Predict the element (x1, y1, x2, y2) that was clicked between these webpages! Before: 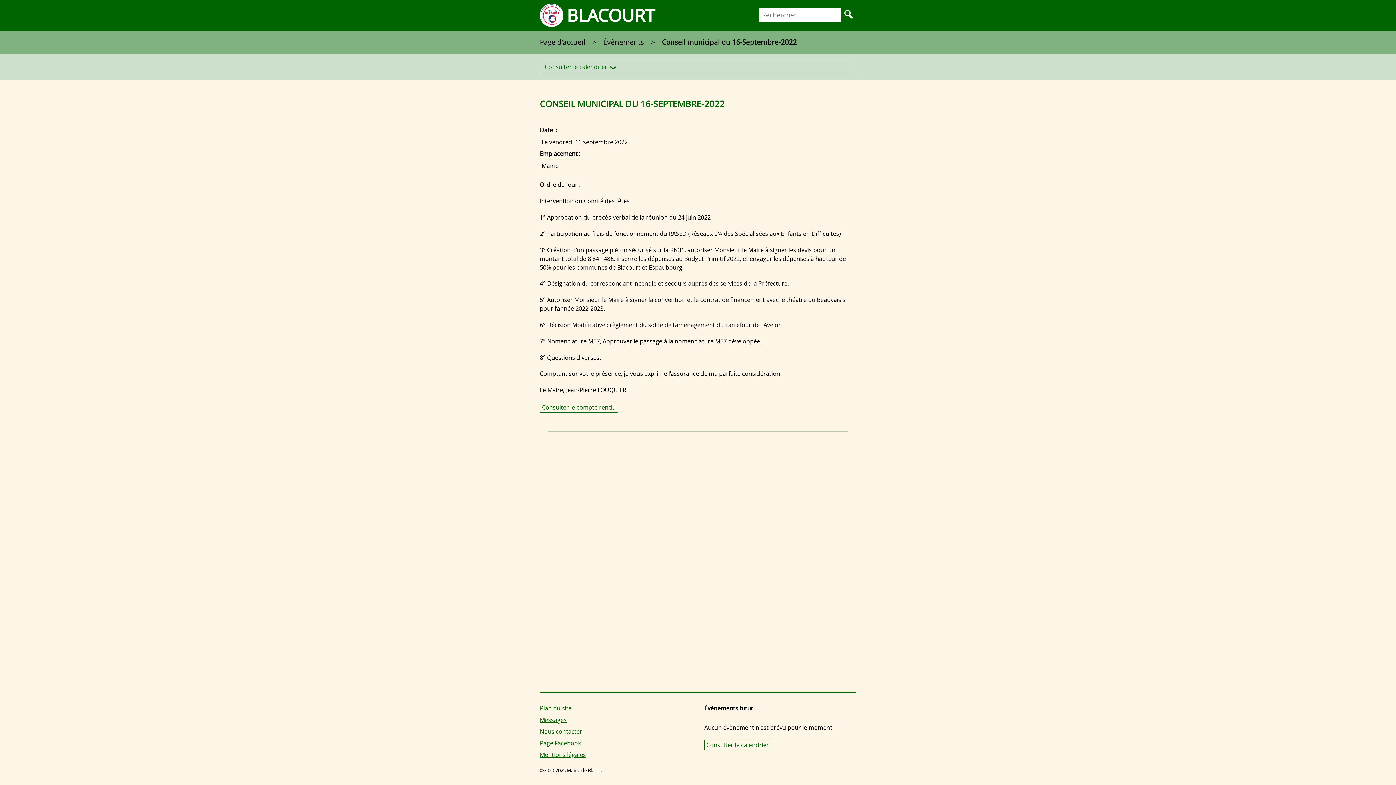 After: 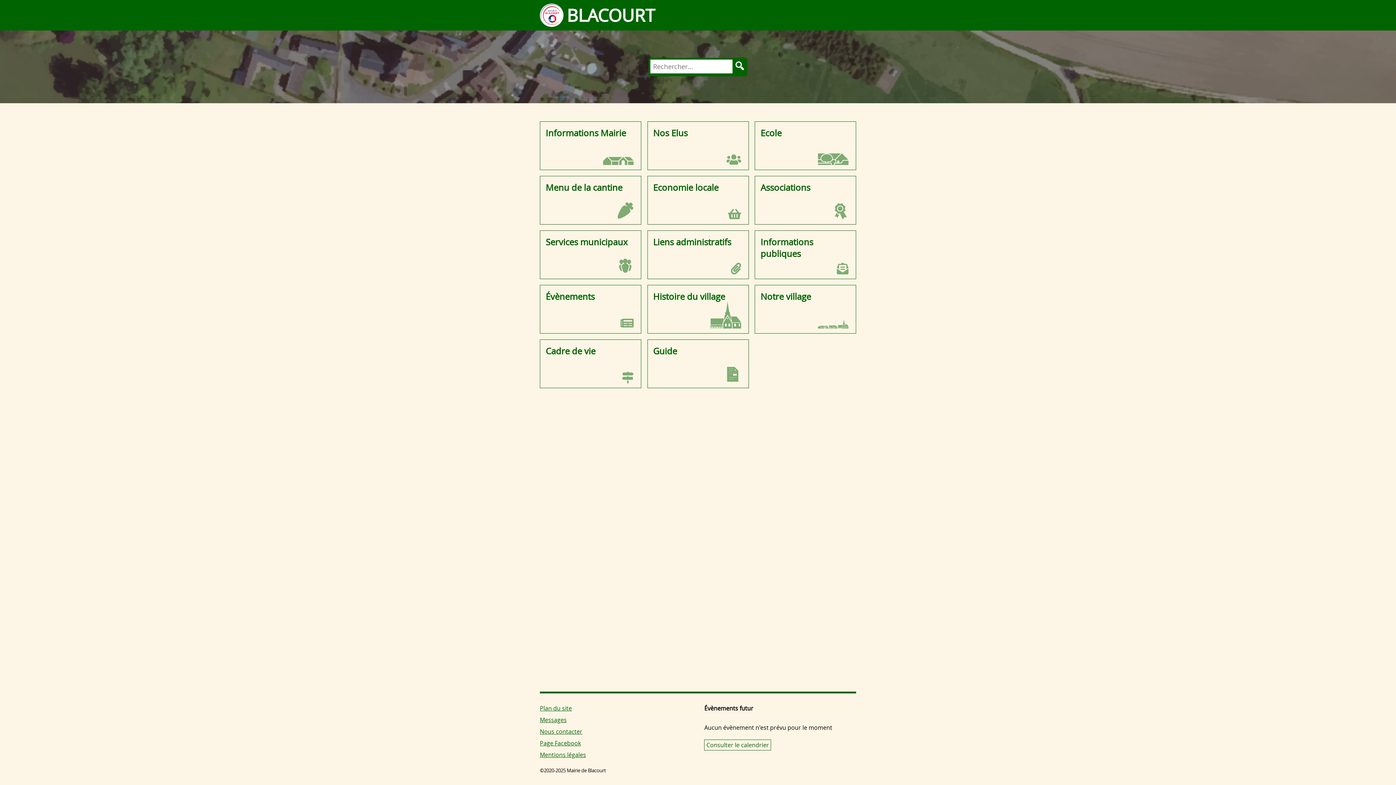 Action: bbox: (540, 37, 585, 46) label: Page d'accueil